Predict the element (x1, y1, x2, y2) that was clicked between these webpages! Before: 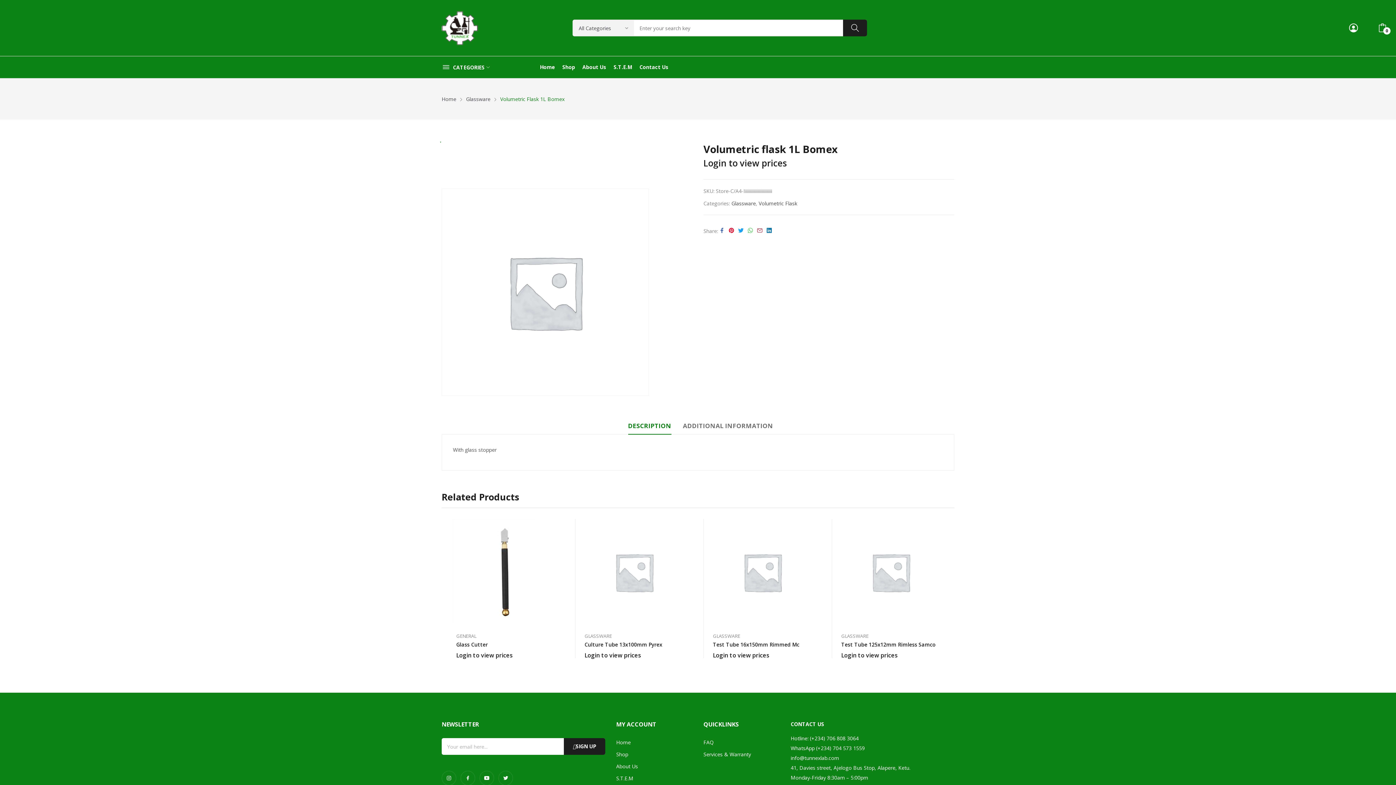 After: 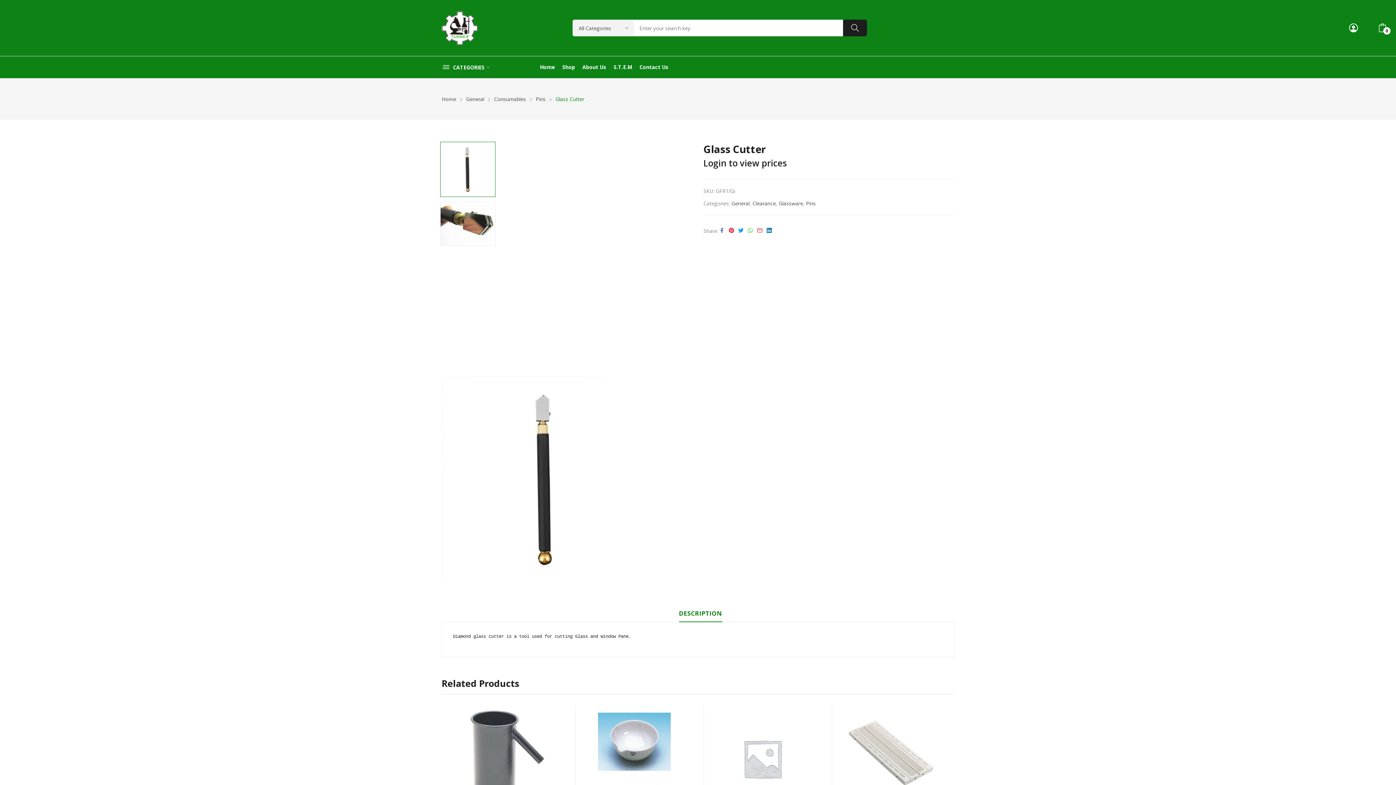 Action: label: Read more about “Glass Cutter” bbox: (548, 644, 562, 658)